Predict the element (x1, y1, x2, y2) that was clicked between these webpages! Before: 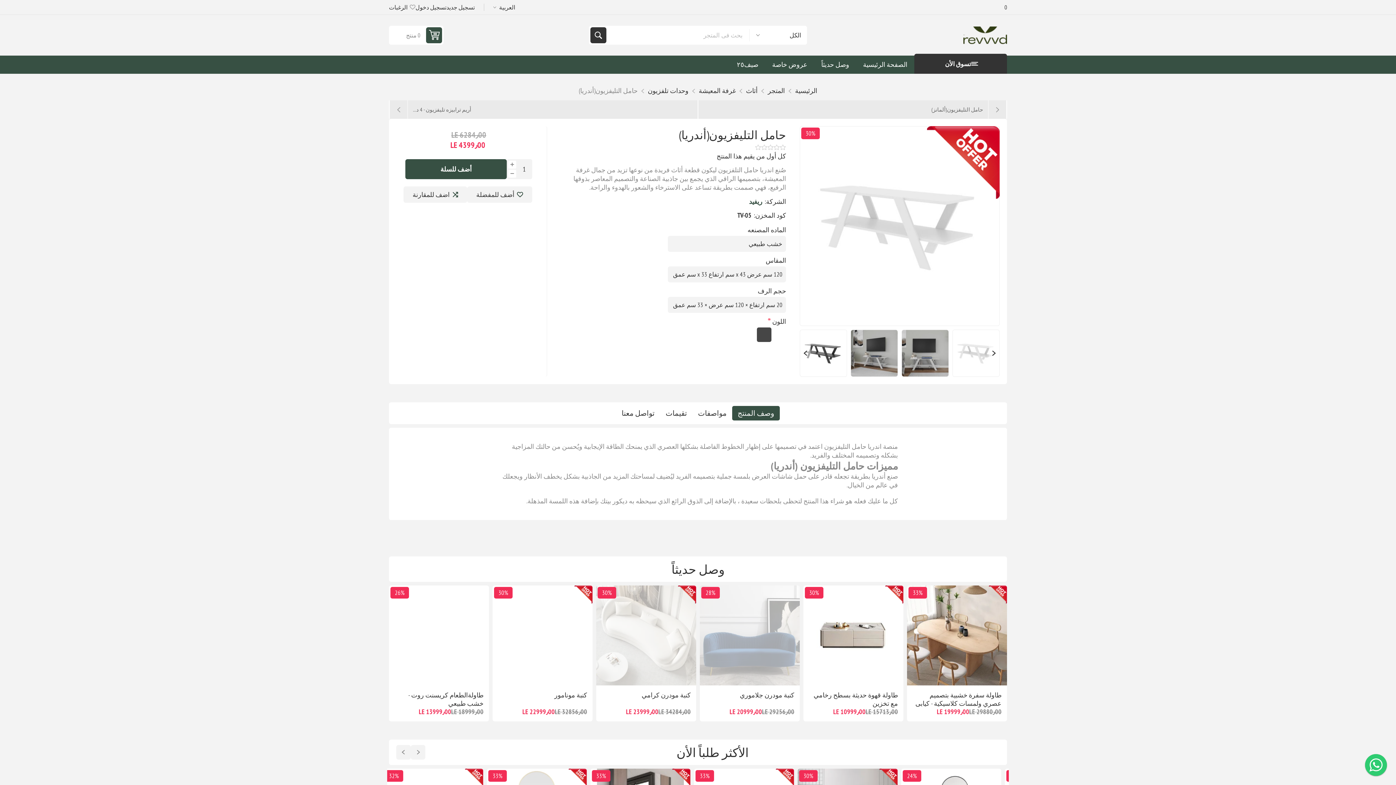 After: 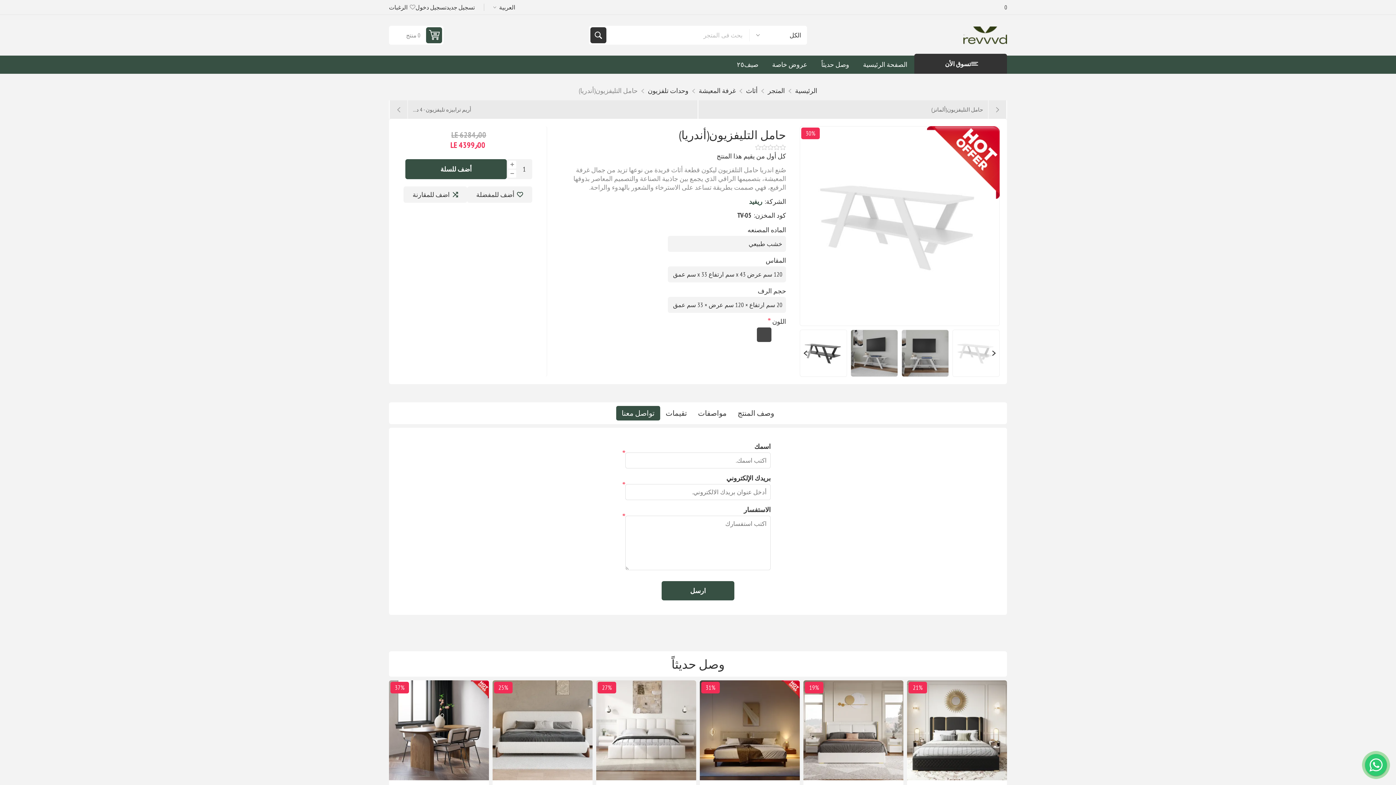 Action: bbox: (616, 406, 660, 420) label: تواصل معنا